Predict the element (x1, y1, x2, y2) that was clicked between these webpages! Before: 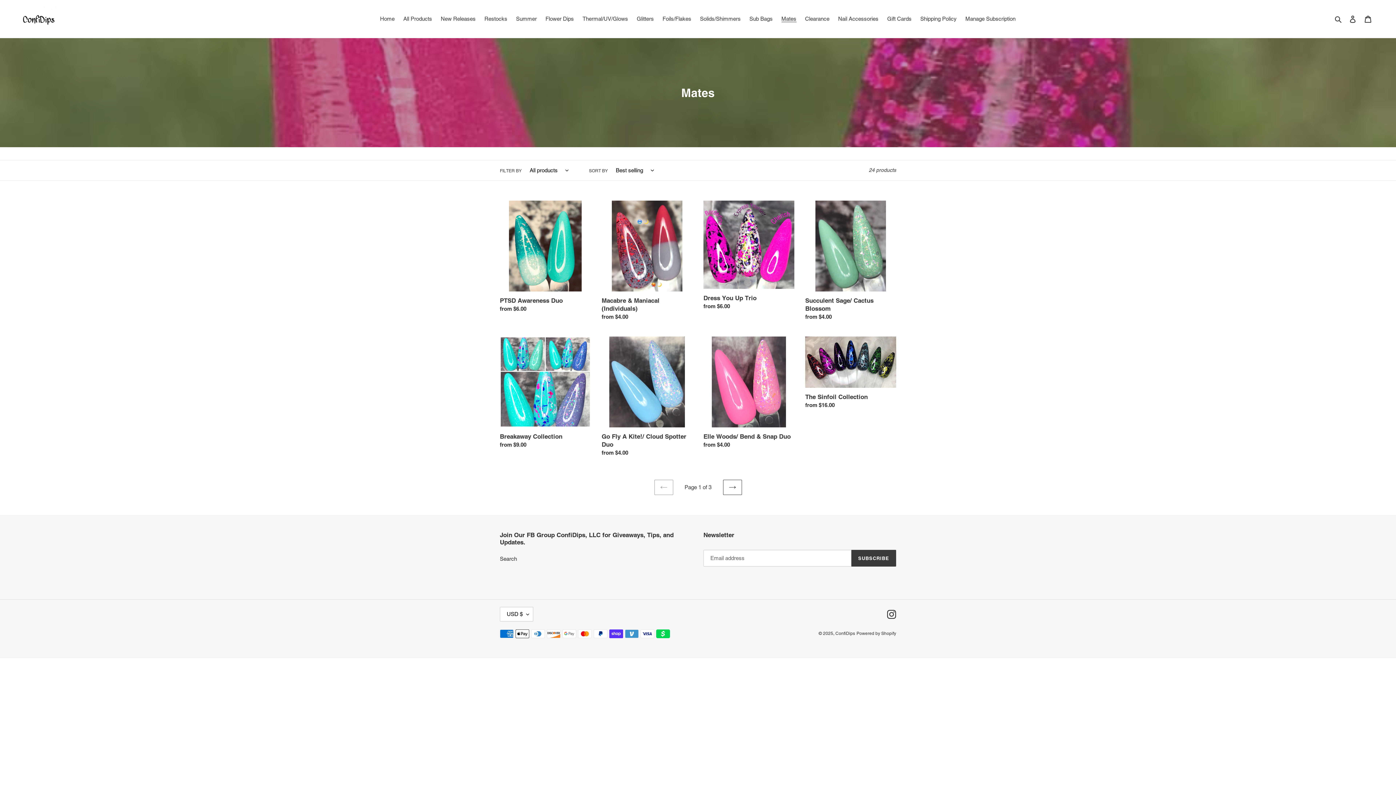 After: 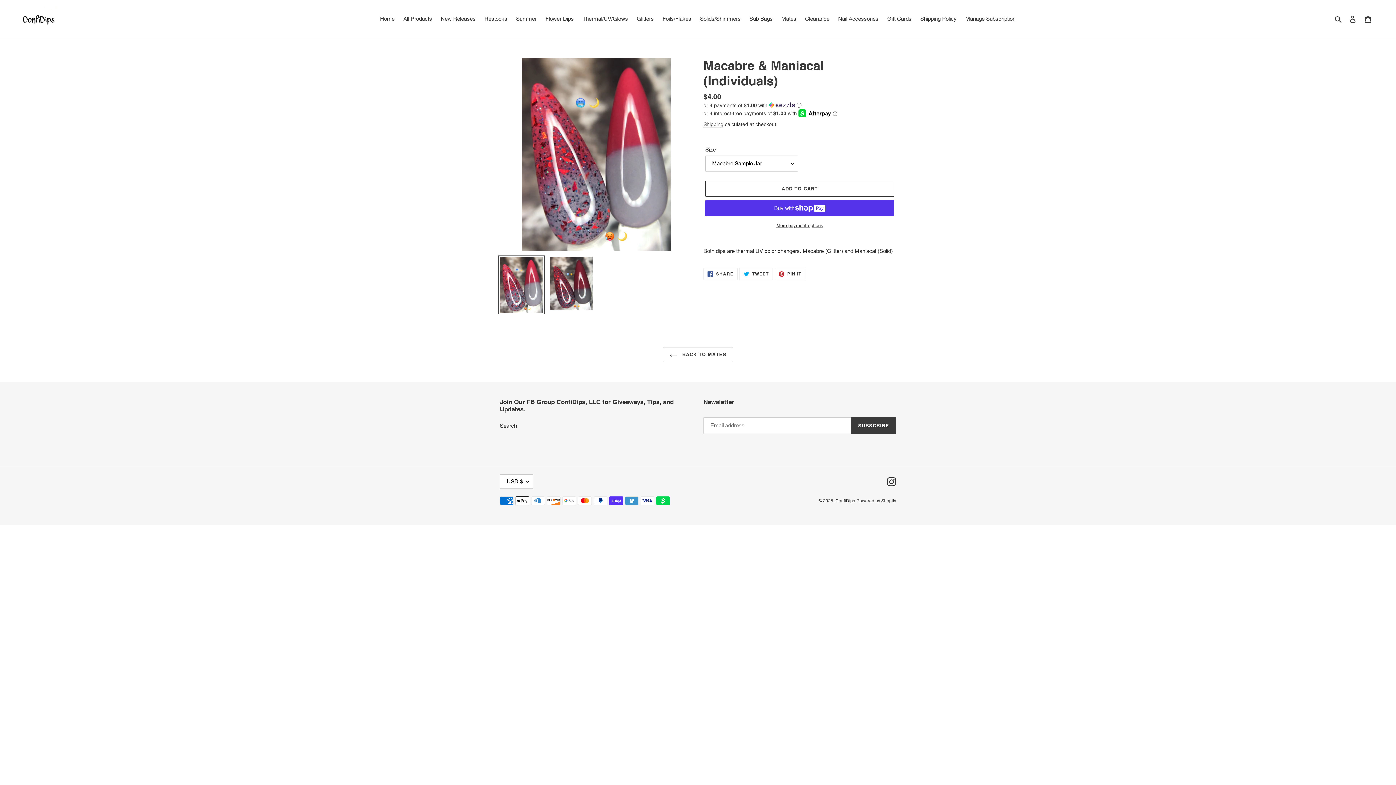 Action: bbox: (601, 200, 692, 323) label: Macabre & Maniacal (Individuals)